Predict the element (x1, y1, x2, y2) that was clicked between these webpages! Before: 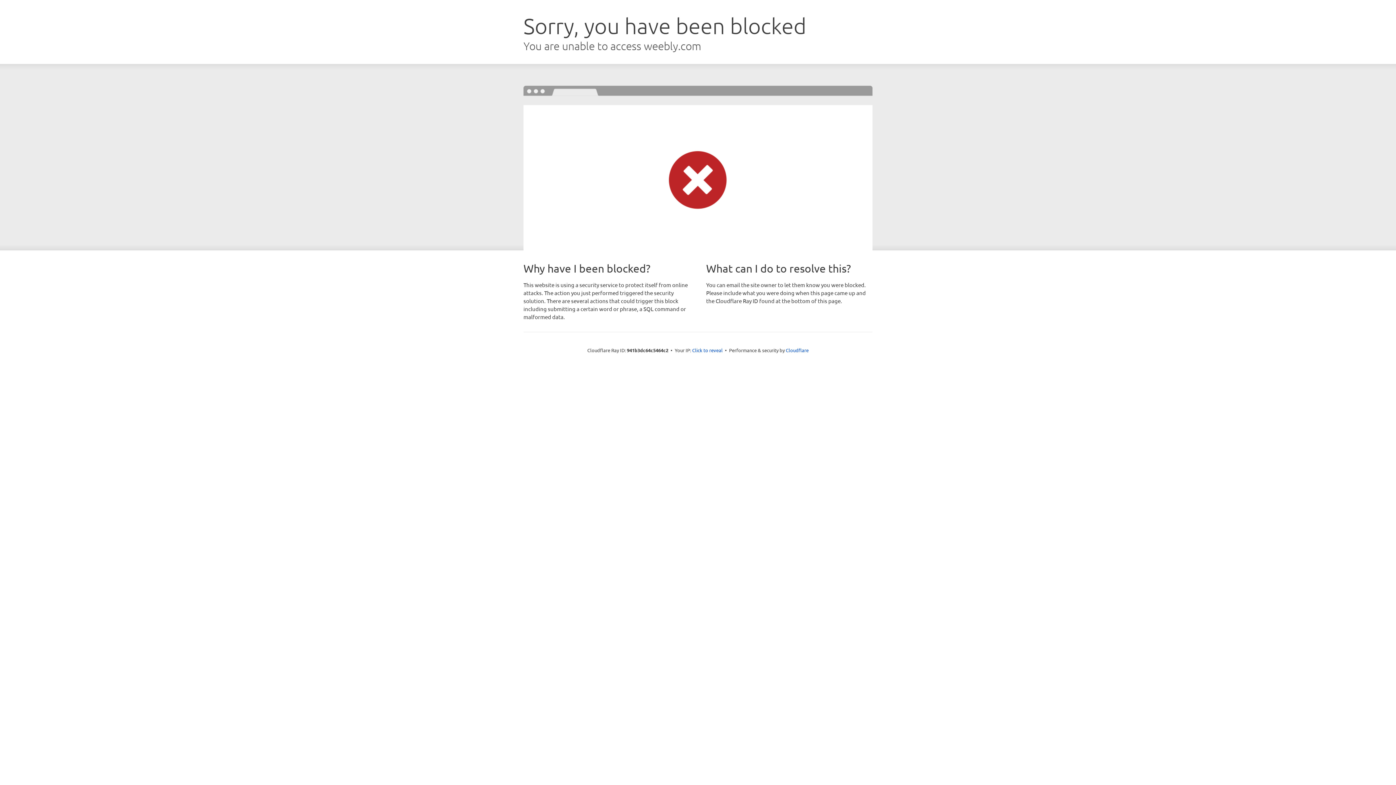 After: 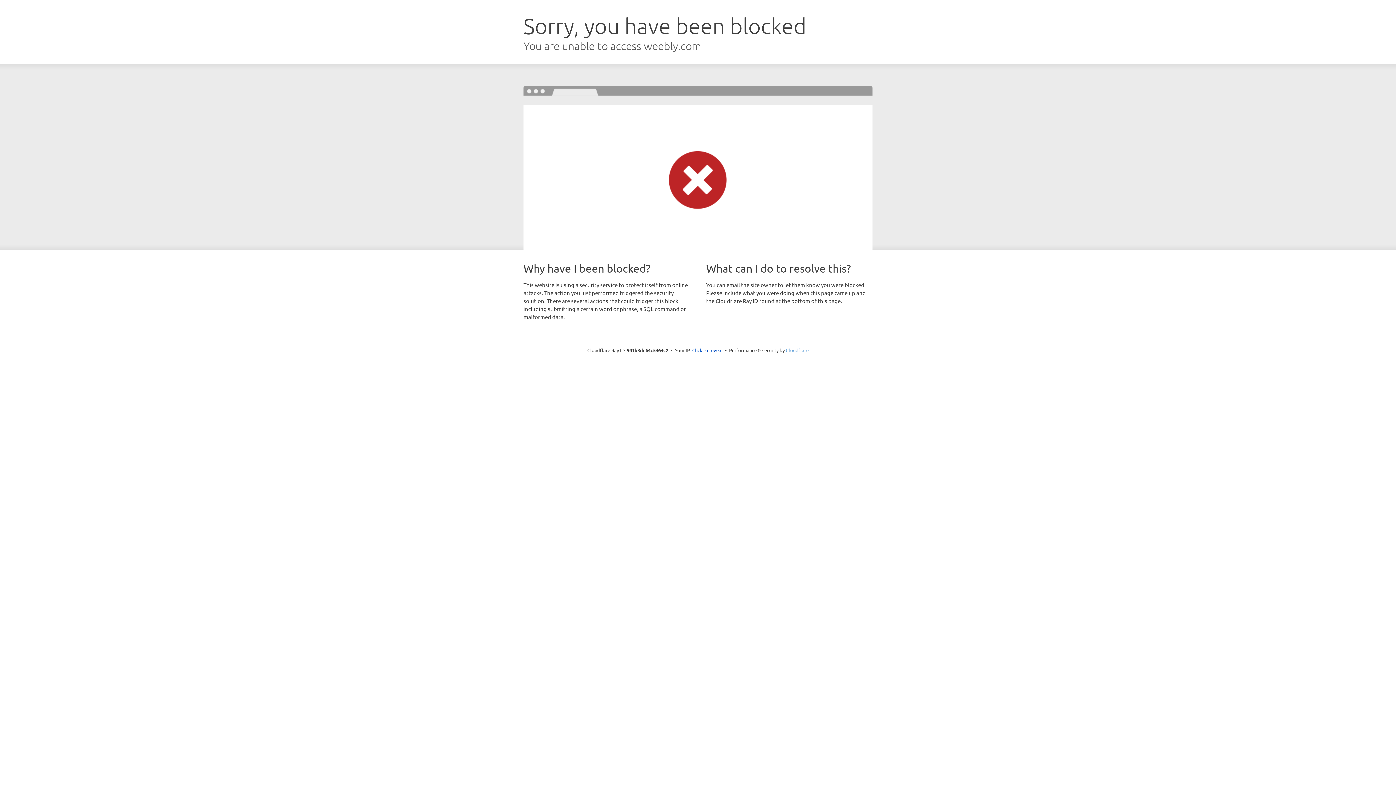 Action: bbox: (786, 347, 808, 353) label: Cloudflare